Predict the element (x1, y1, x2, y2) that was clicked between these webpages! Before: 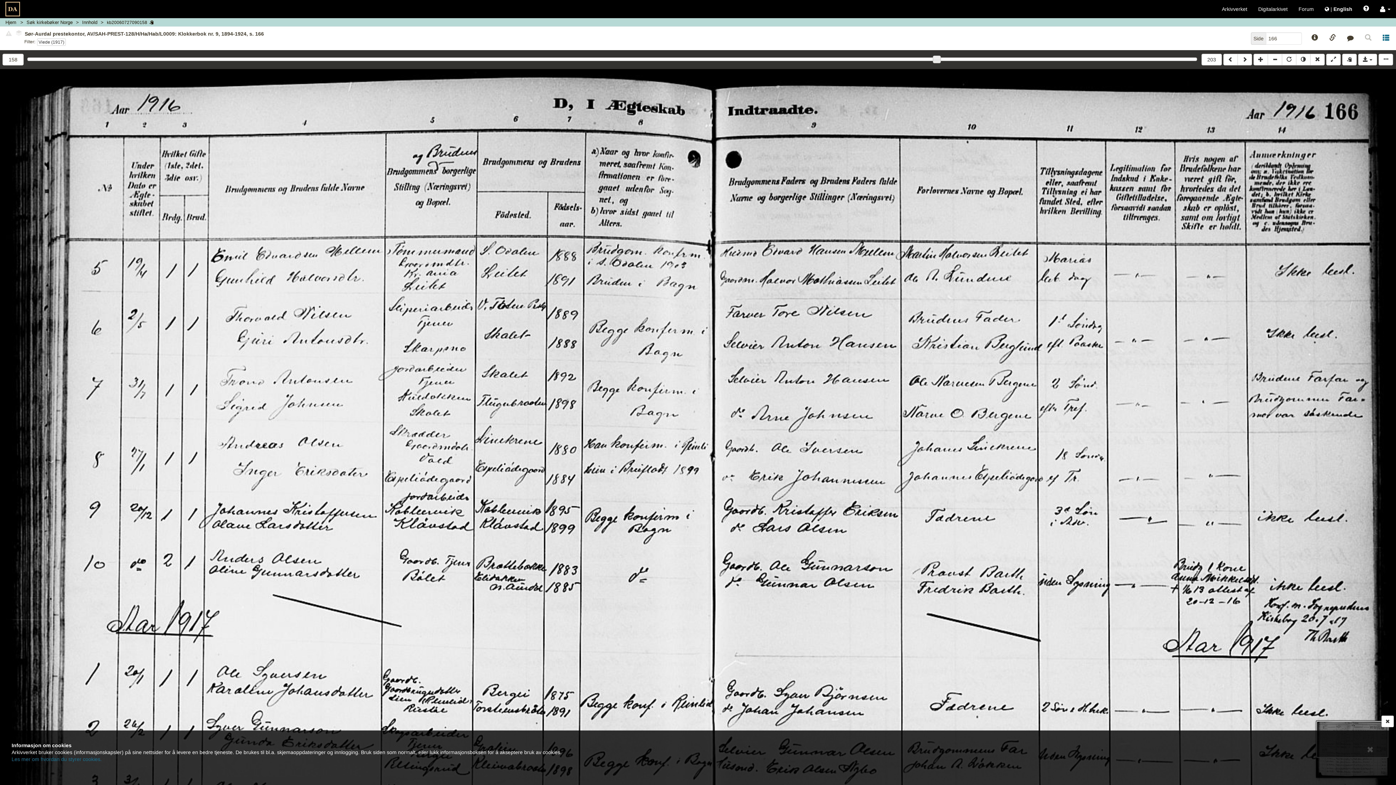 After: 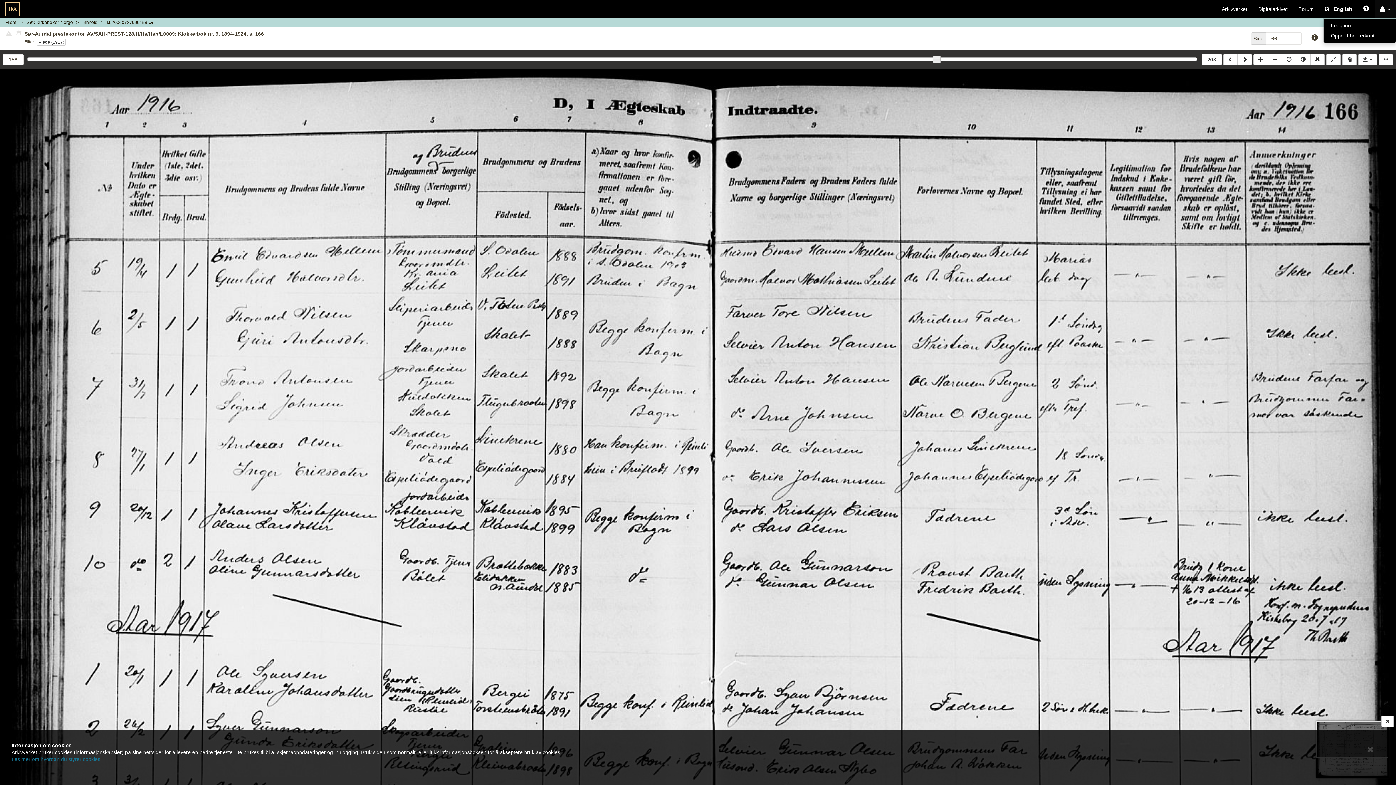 Action: bbox: (1374, 0, 1396, 18) label:  